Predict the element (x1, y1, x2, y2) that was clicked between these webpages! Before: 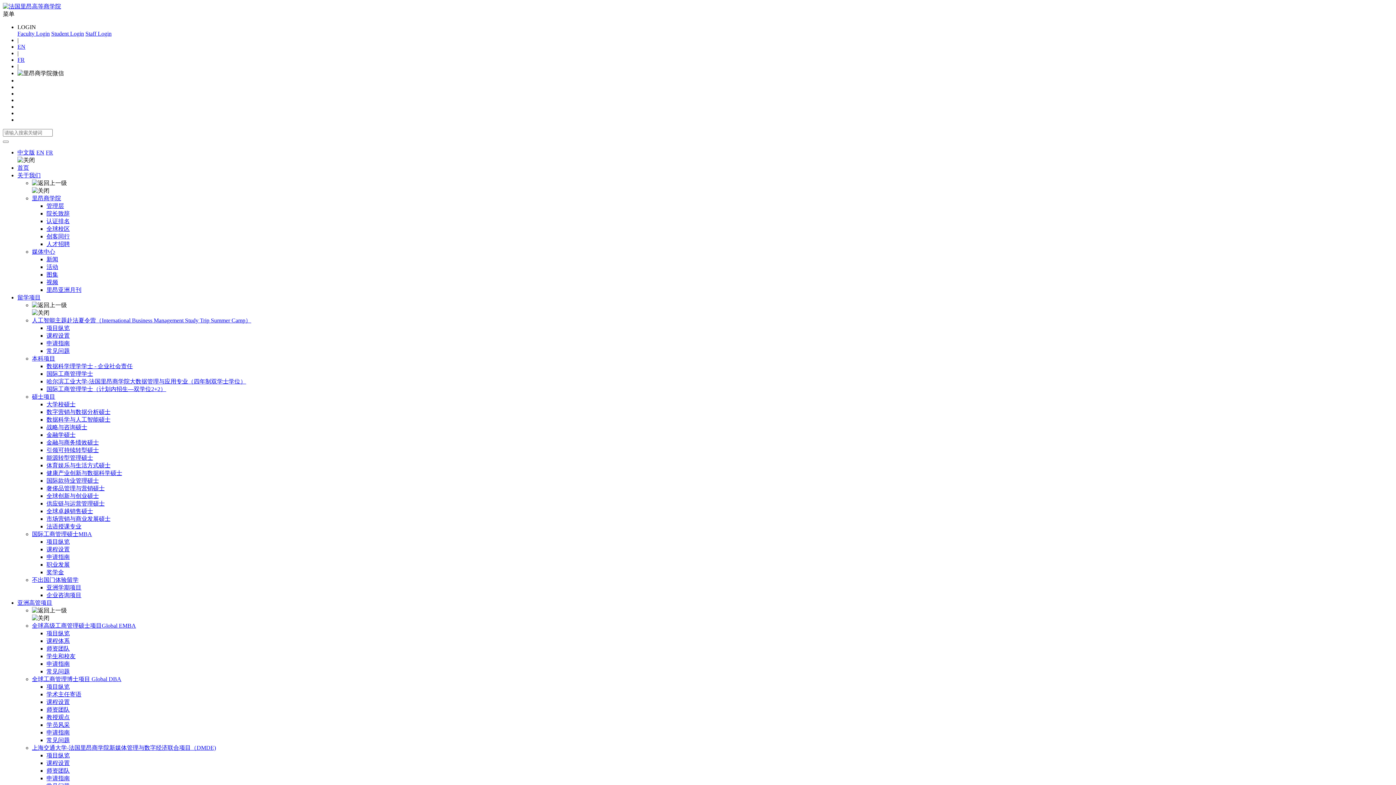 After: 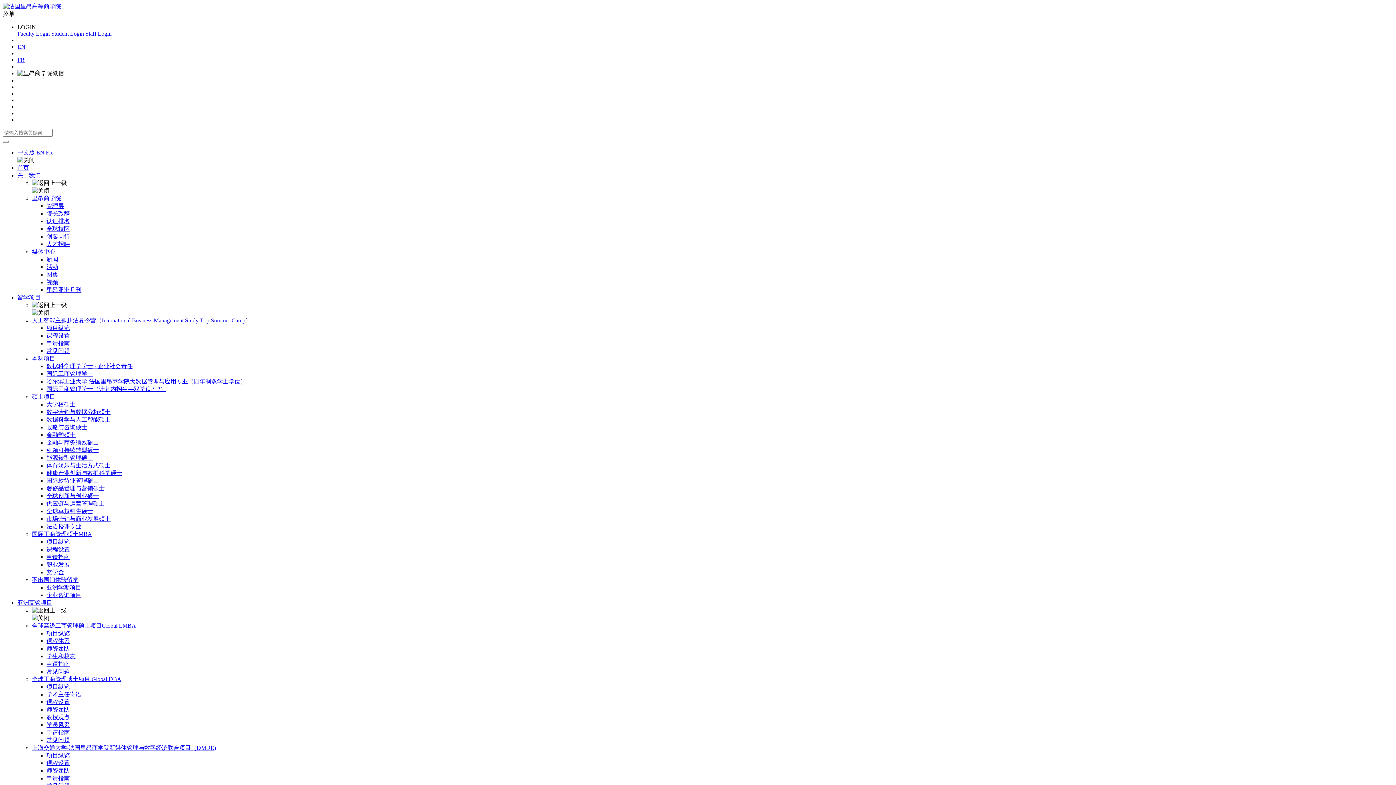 Action: bbox: (46, 516, 110, 522) label: 市场营销与商业发展硕士